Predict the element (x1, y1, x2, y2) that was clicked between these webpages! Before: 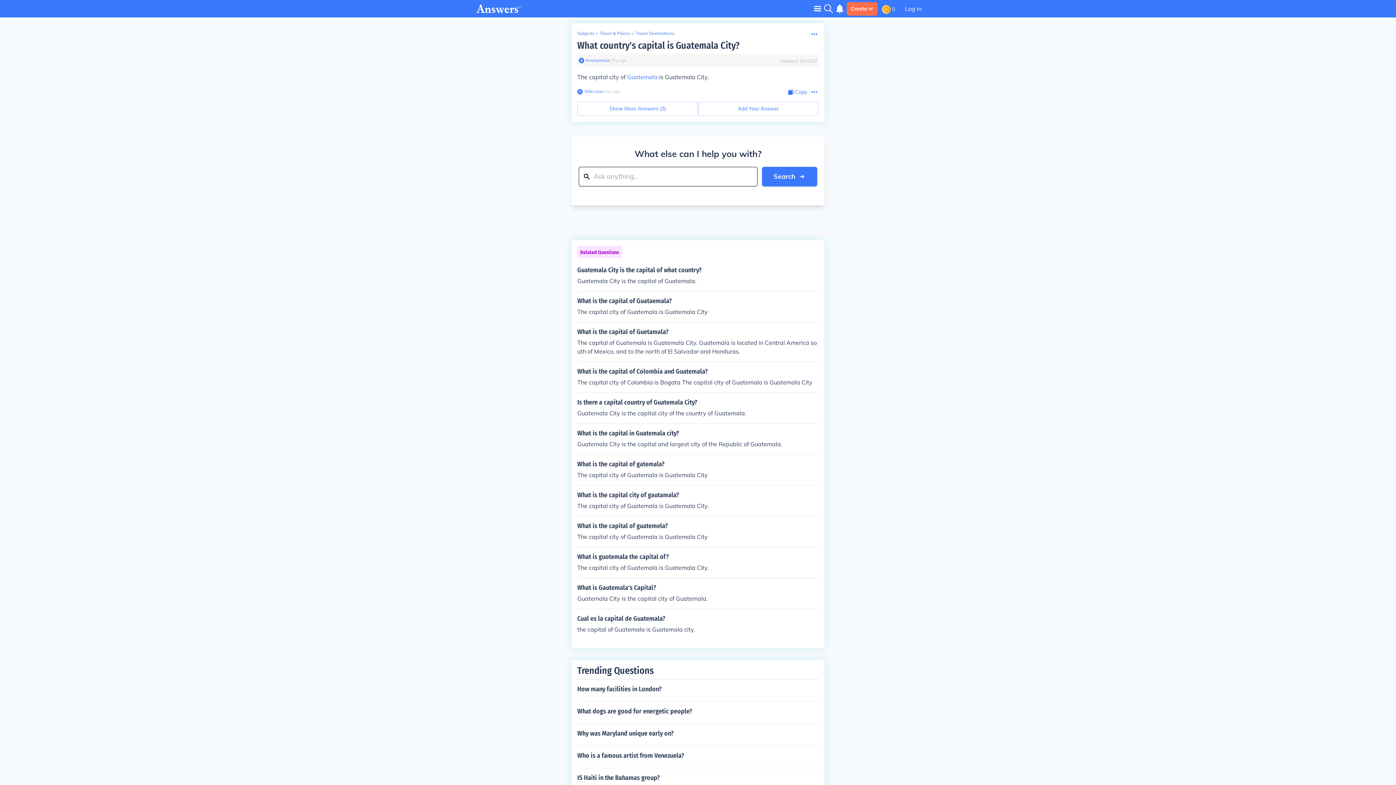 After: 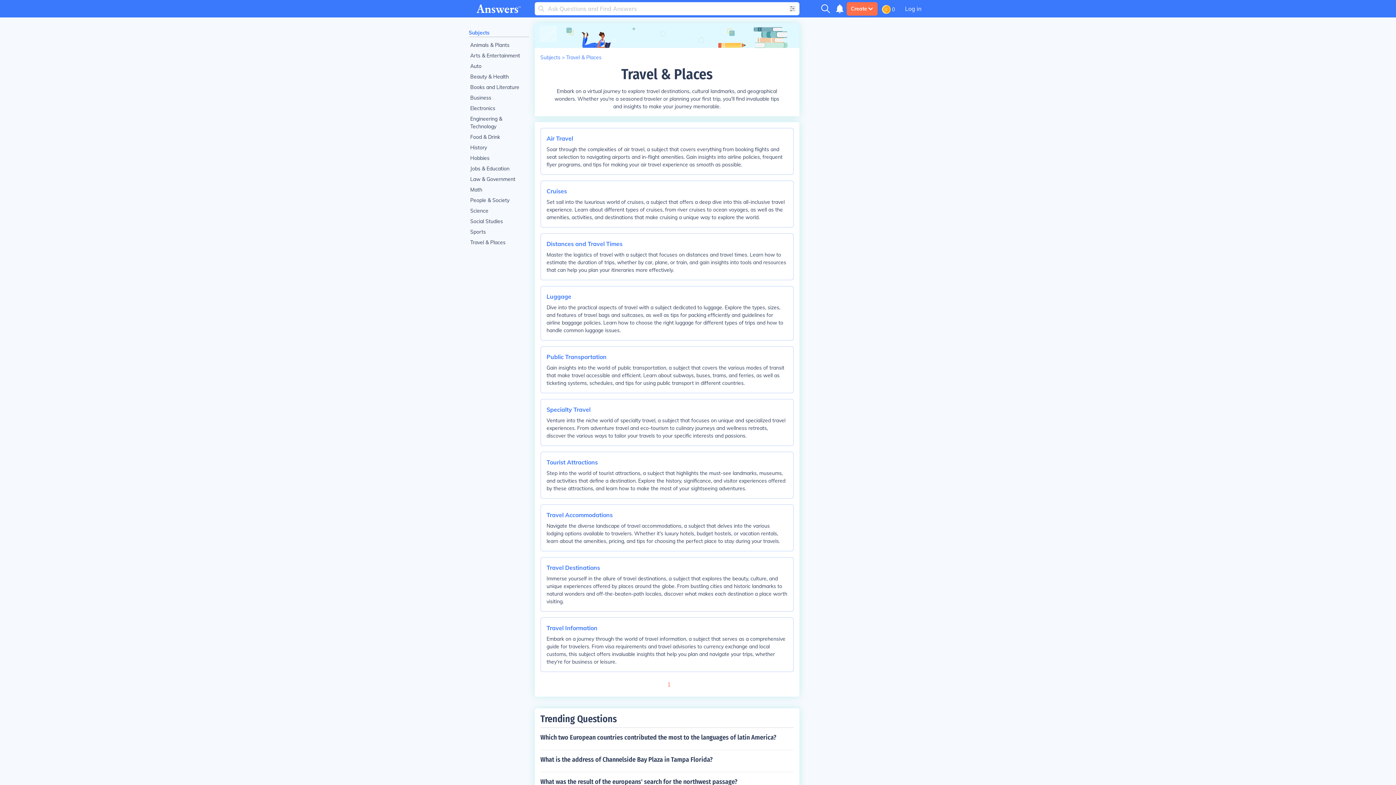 Action: bbox: (600, 30, 630, 36) label: Travel & Places